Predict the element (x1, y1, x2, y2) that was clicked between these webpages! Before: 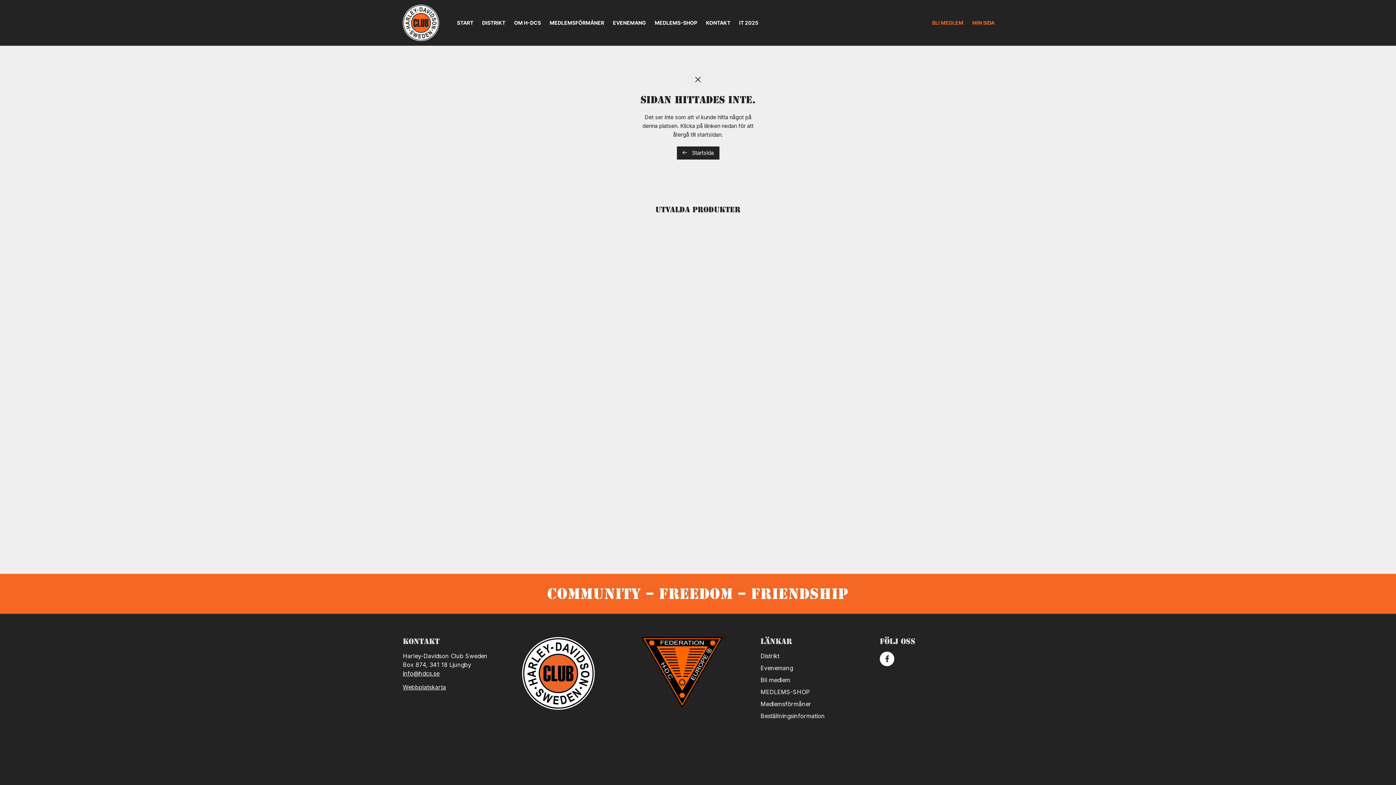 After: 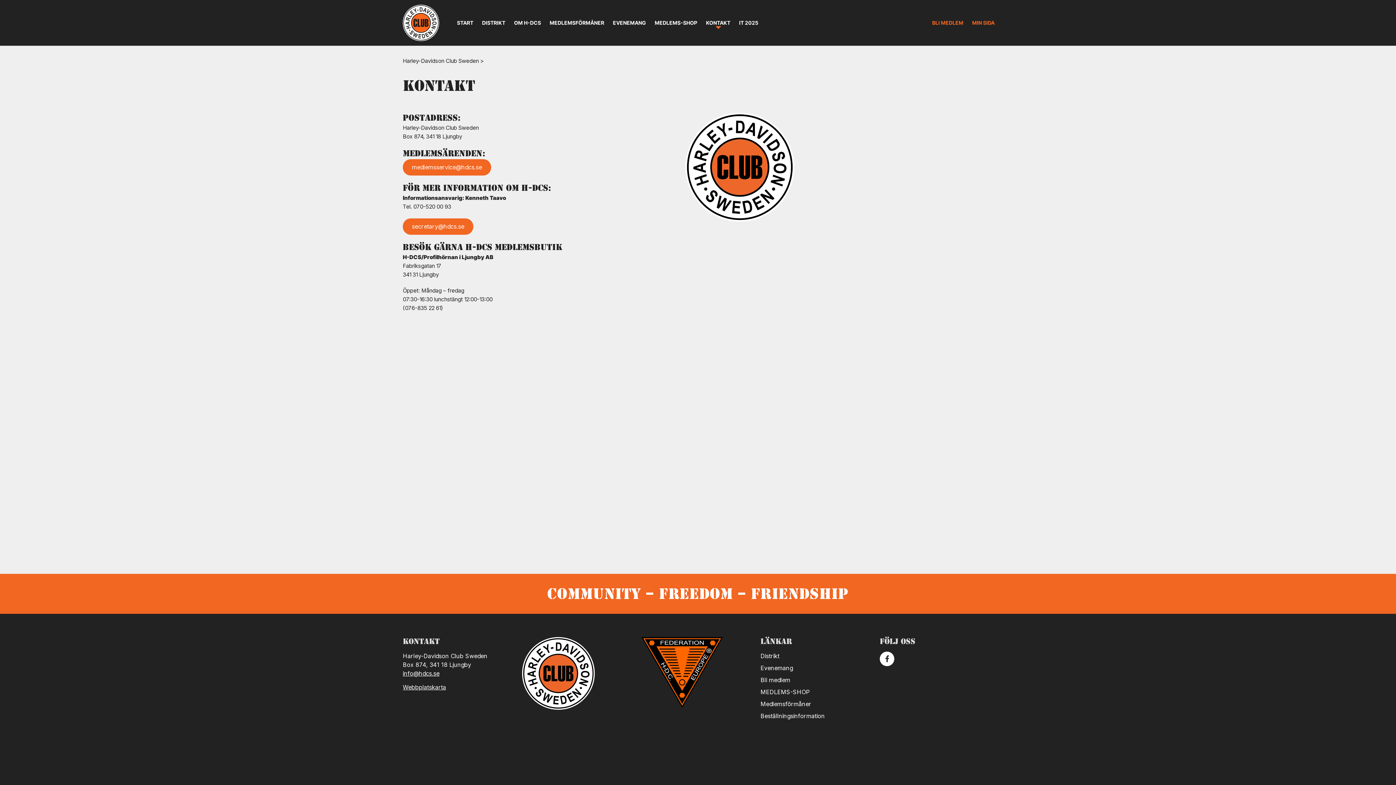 Action: label: KONTAKT bbox: (701, 15, 734, 29)